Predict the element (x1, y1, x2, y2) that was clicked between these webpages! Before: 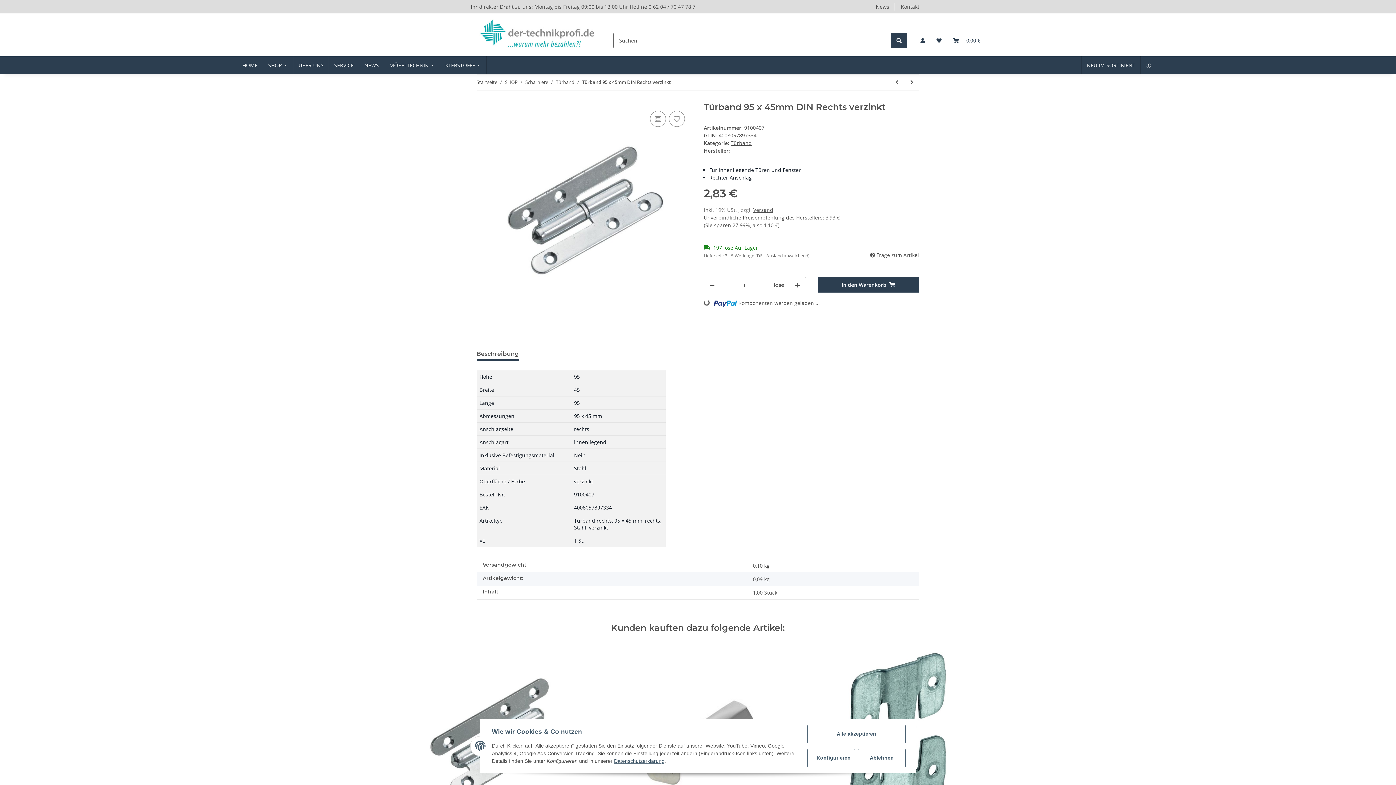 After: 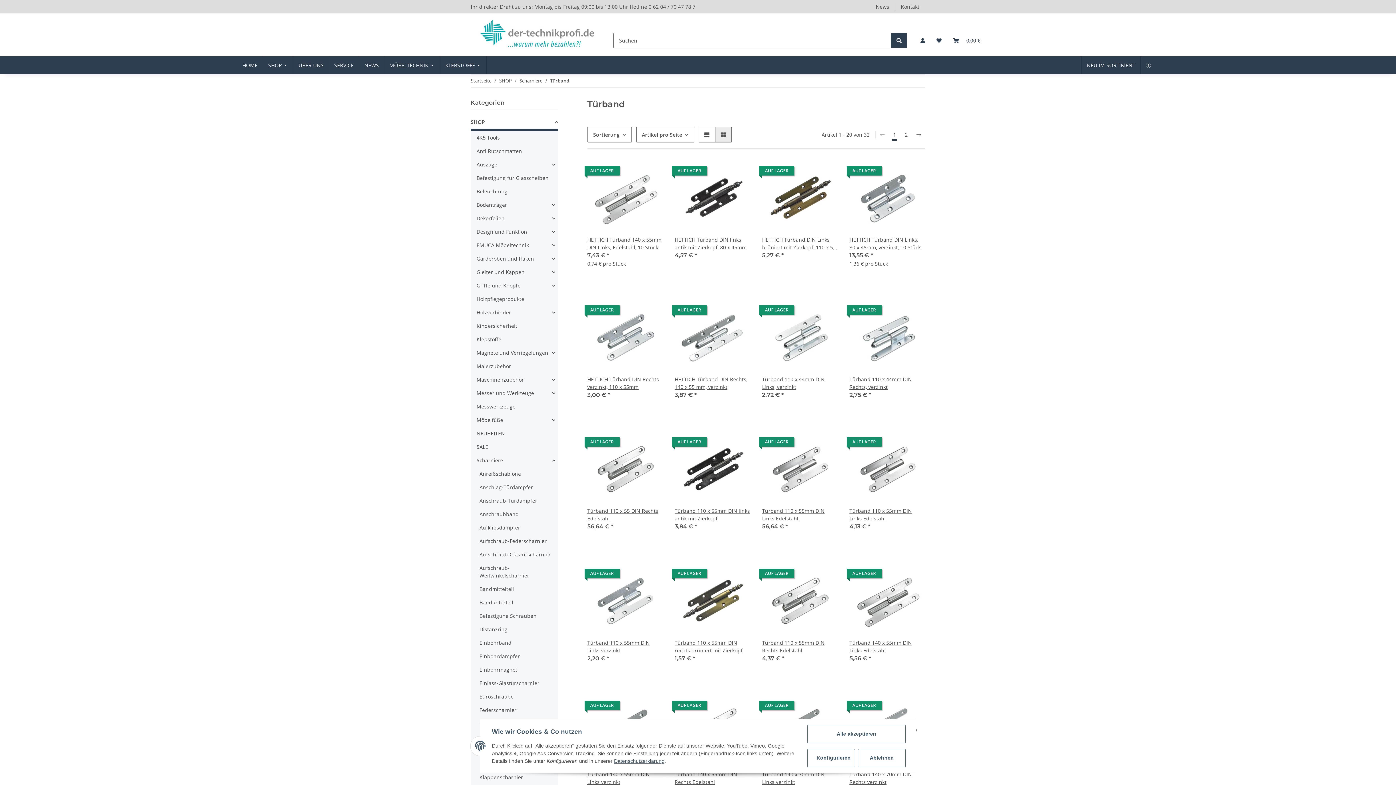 Action: label: Türband bbox: (556, 78, 574, 85)